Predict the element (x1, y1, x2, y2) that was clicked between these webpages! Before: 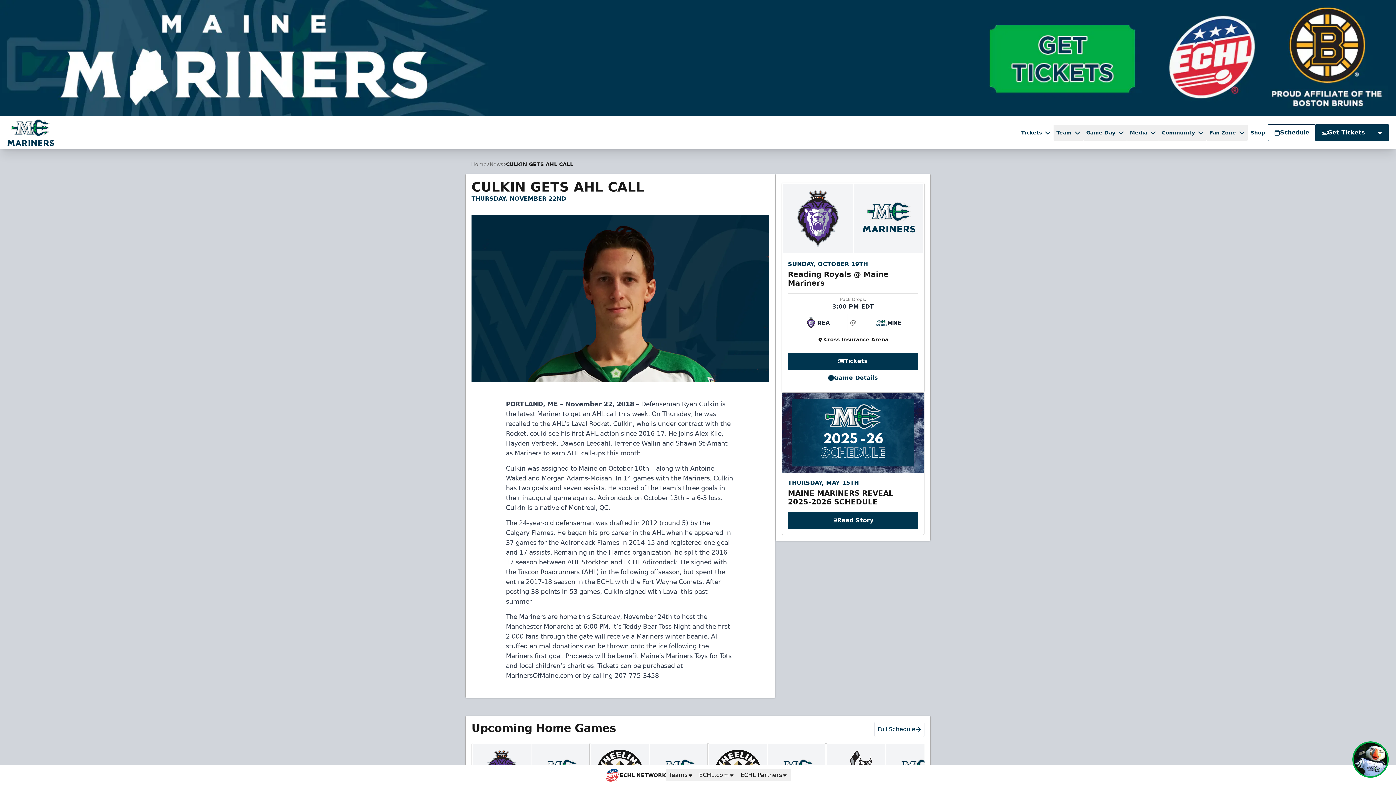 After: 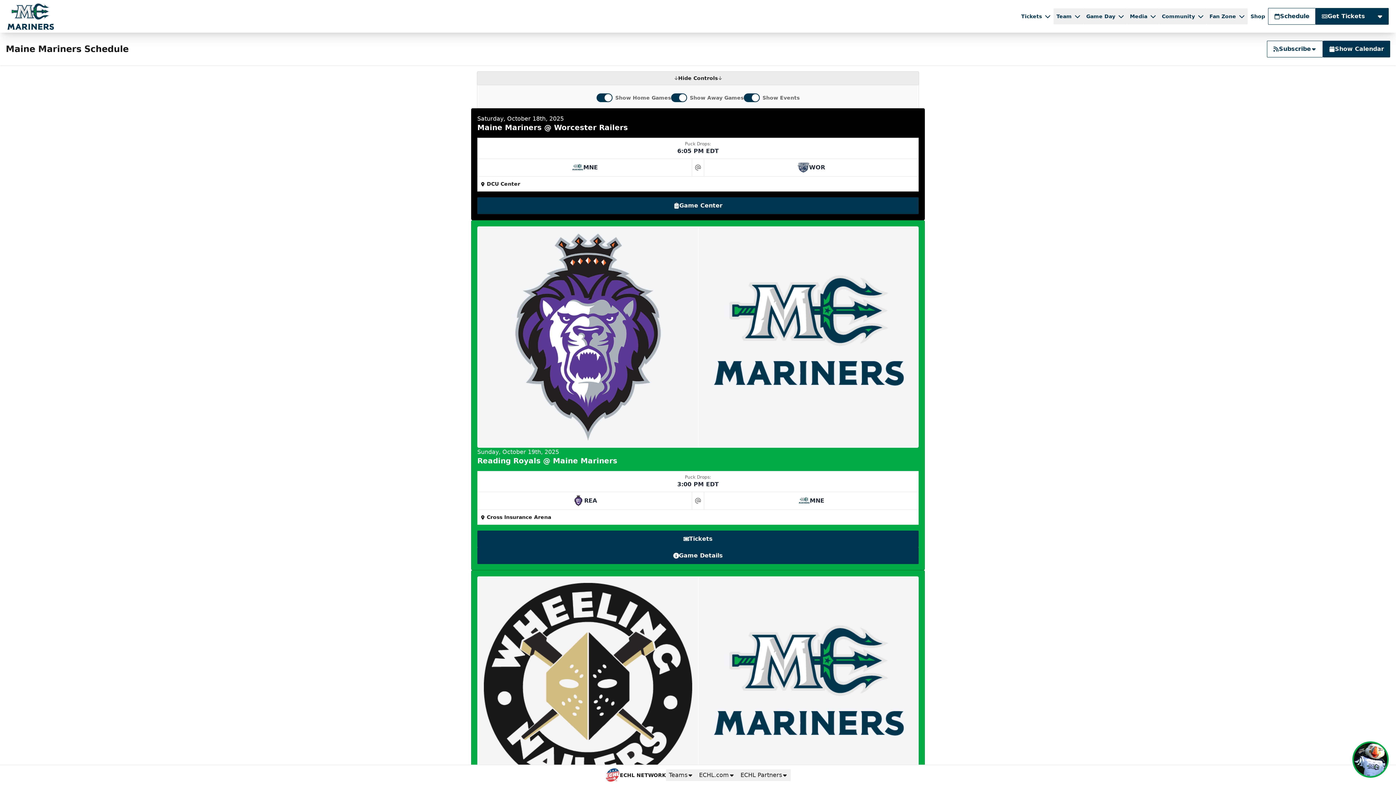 Action: label: Schedule bbox: (1268, 124, 1315, 140)